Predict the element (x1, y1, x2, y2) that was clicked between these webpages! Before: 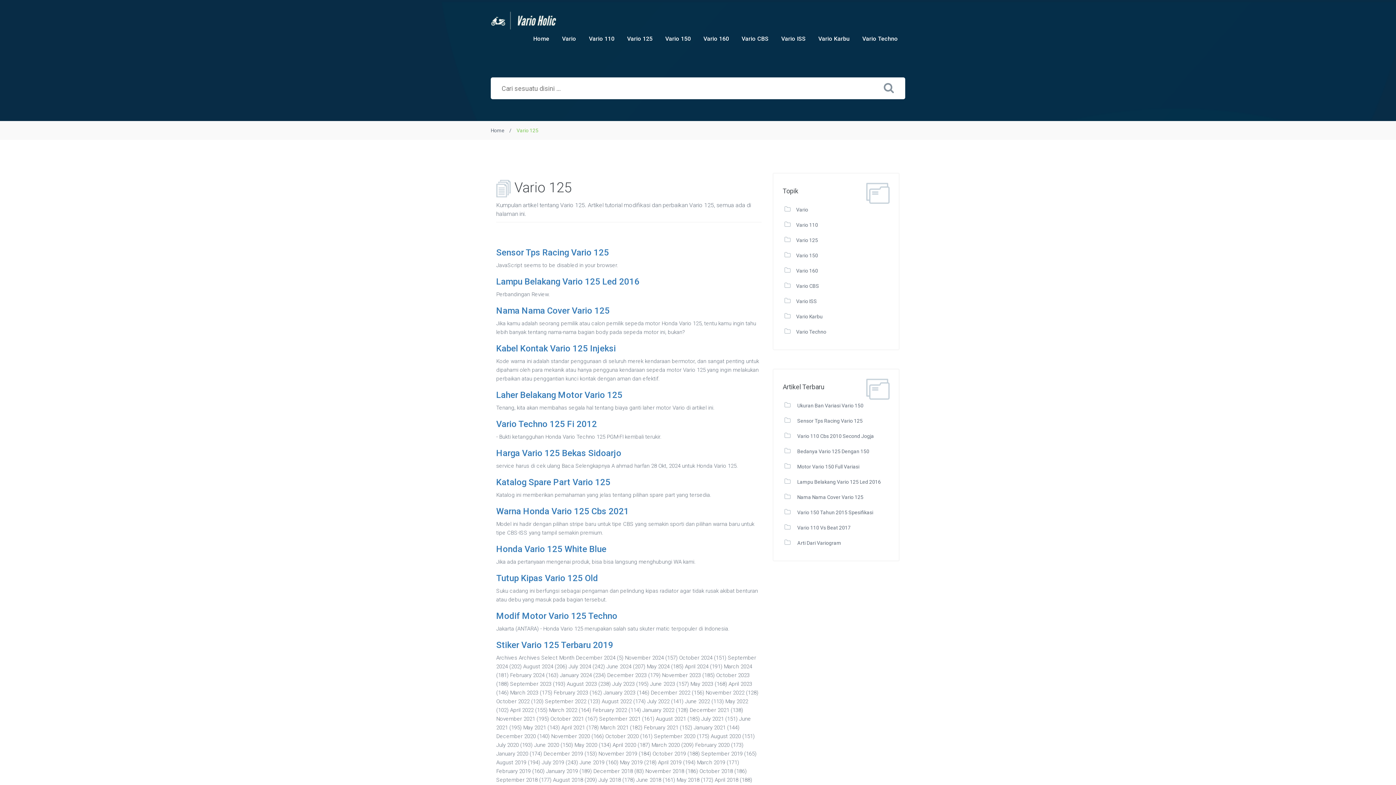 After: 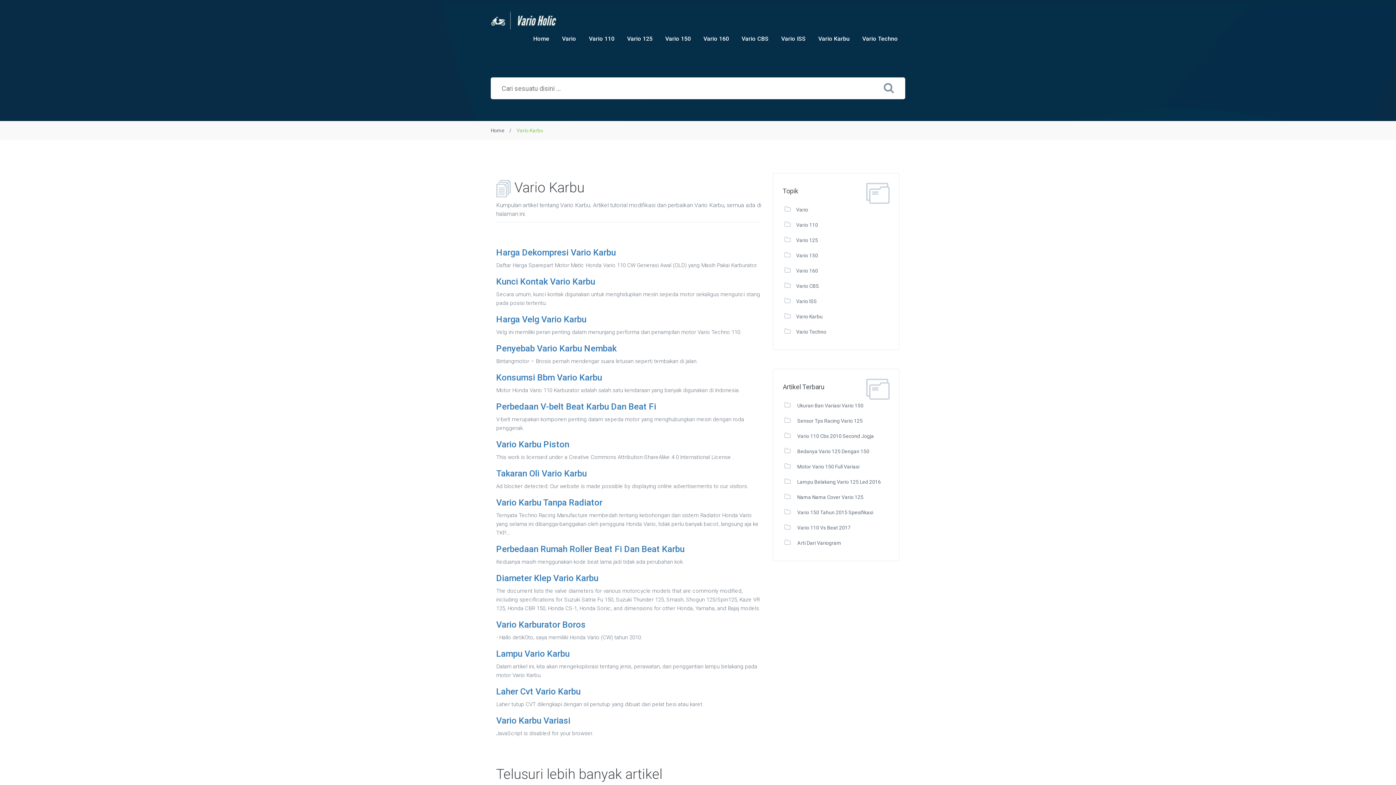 Action: label: Vario Karbu bbox: (813, 29, 857, 48)